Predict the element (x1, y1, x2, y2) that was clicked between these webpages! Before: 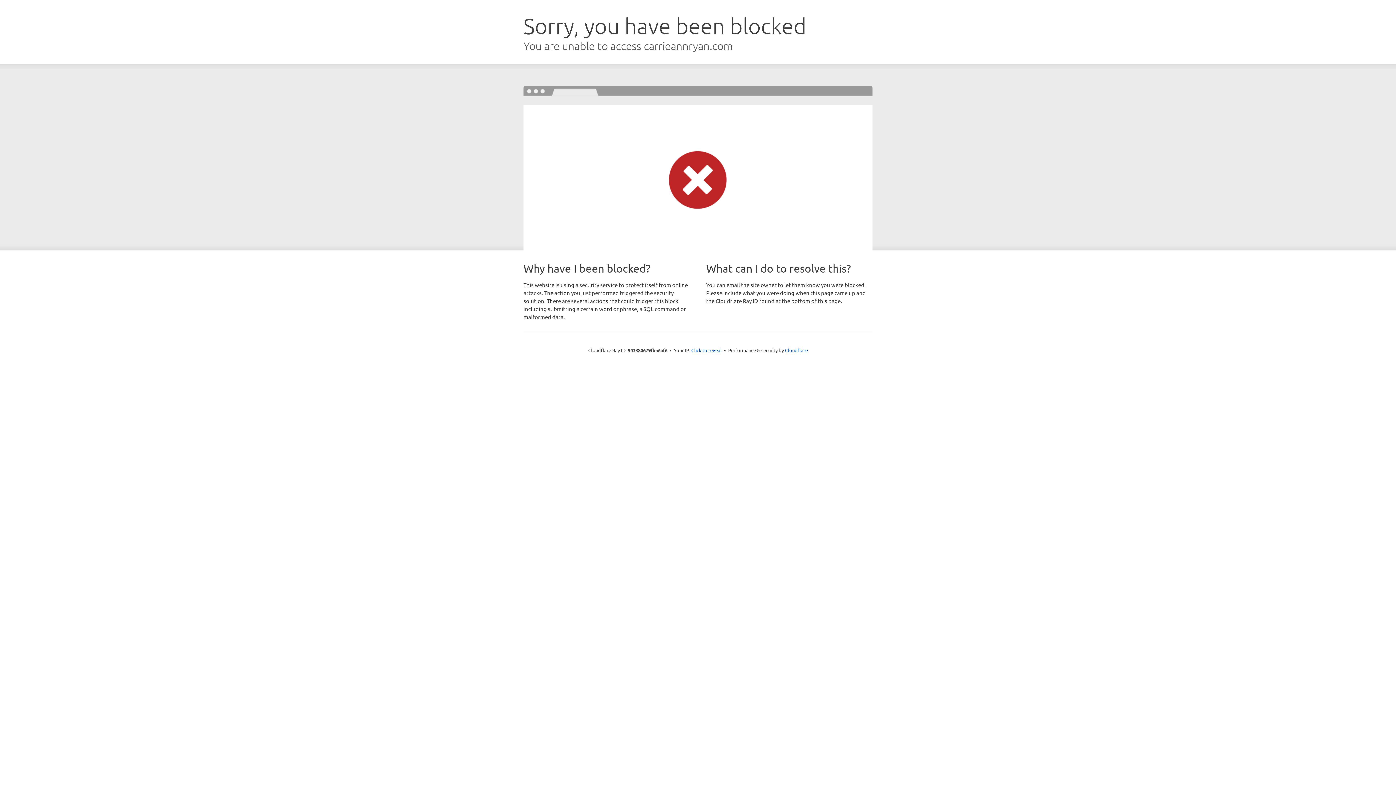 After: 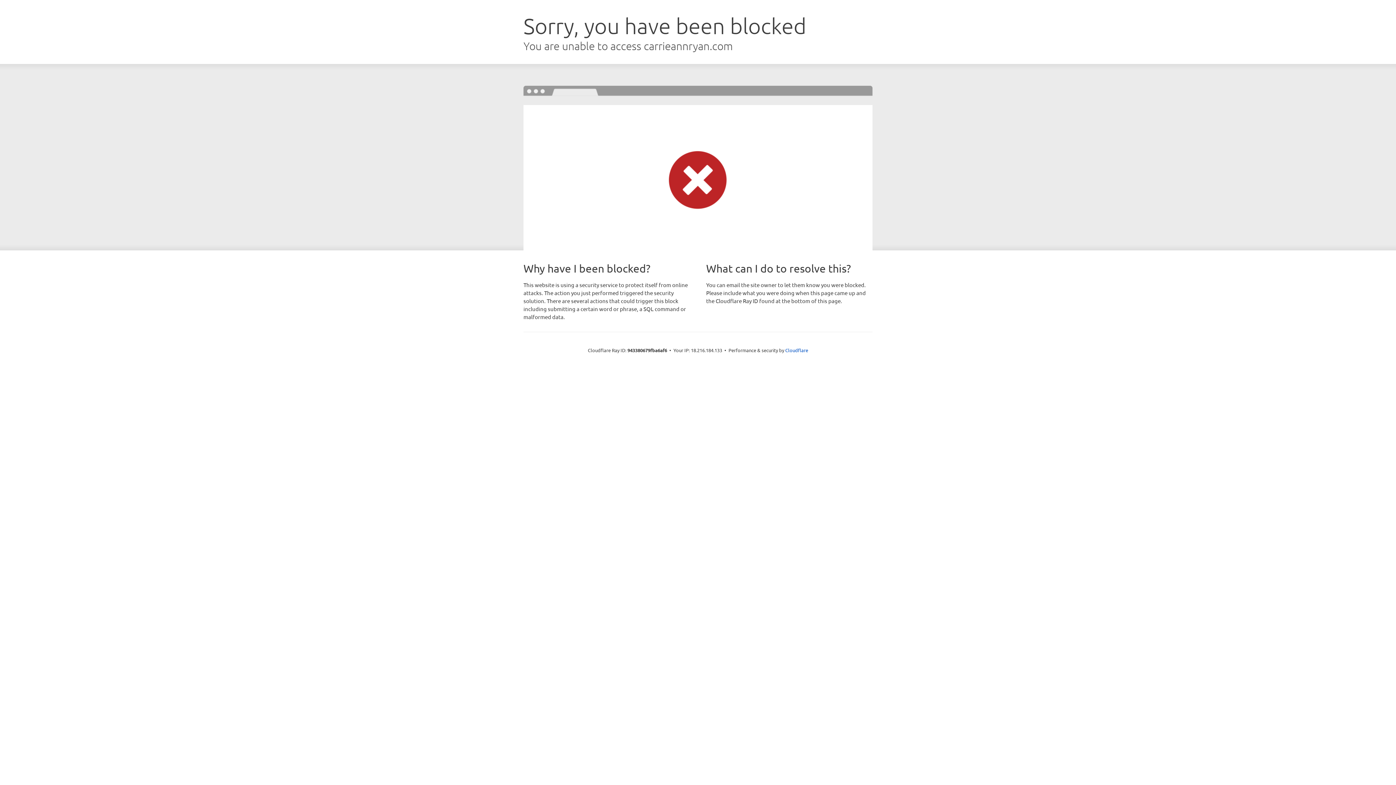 Action: bbox: (691, 346, 722, 353) label: Click to reveal